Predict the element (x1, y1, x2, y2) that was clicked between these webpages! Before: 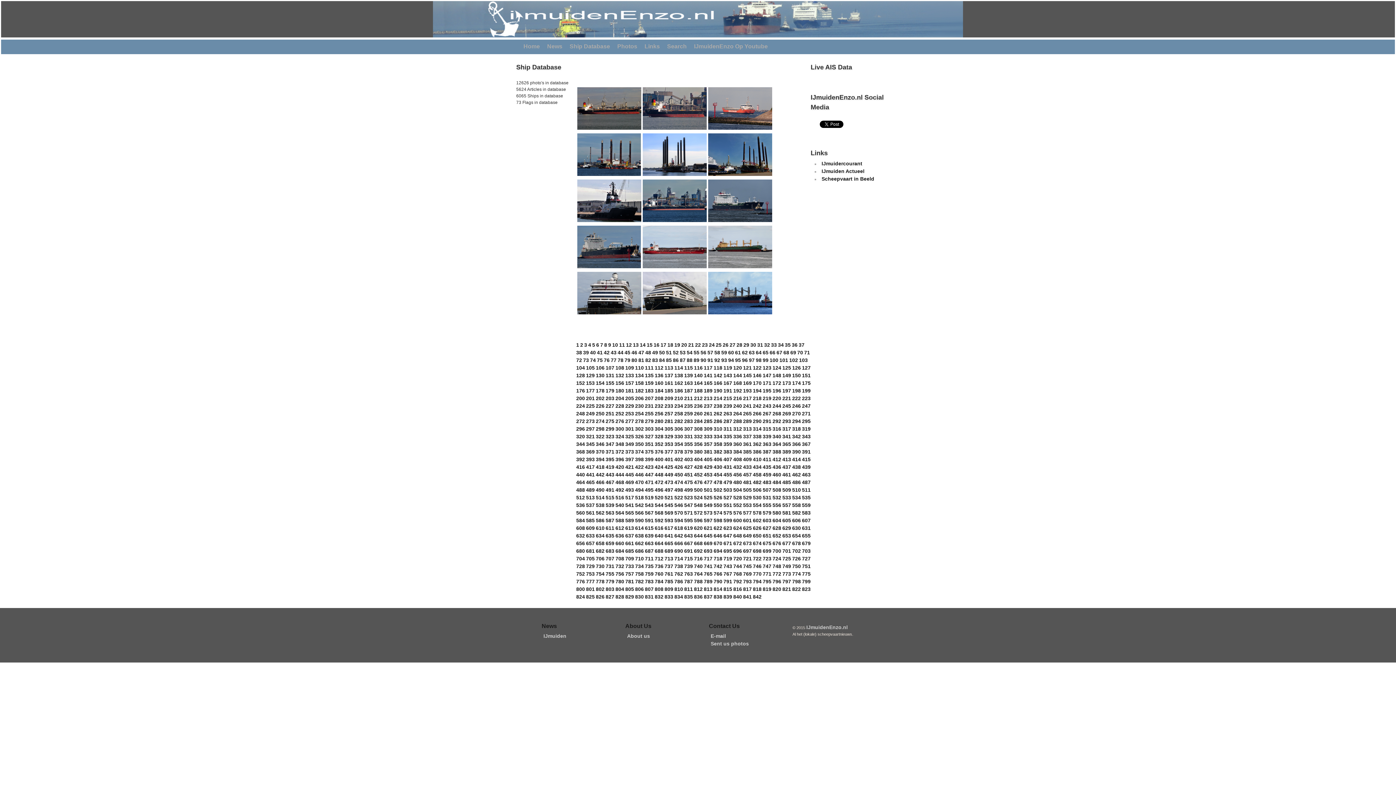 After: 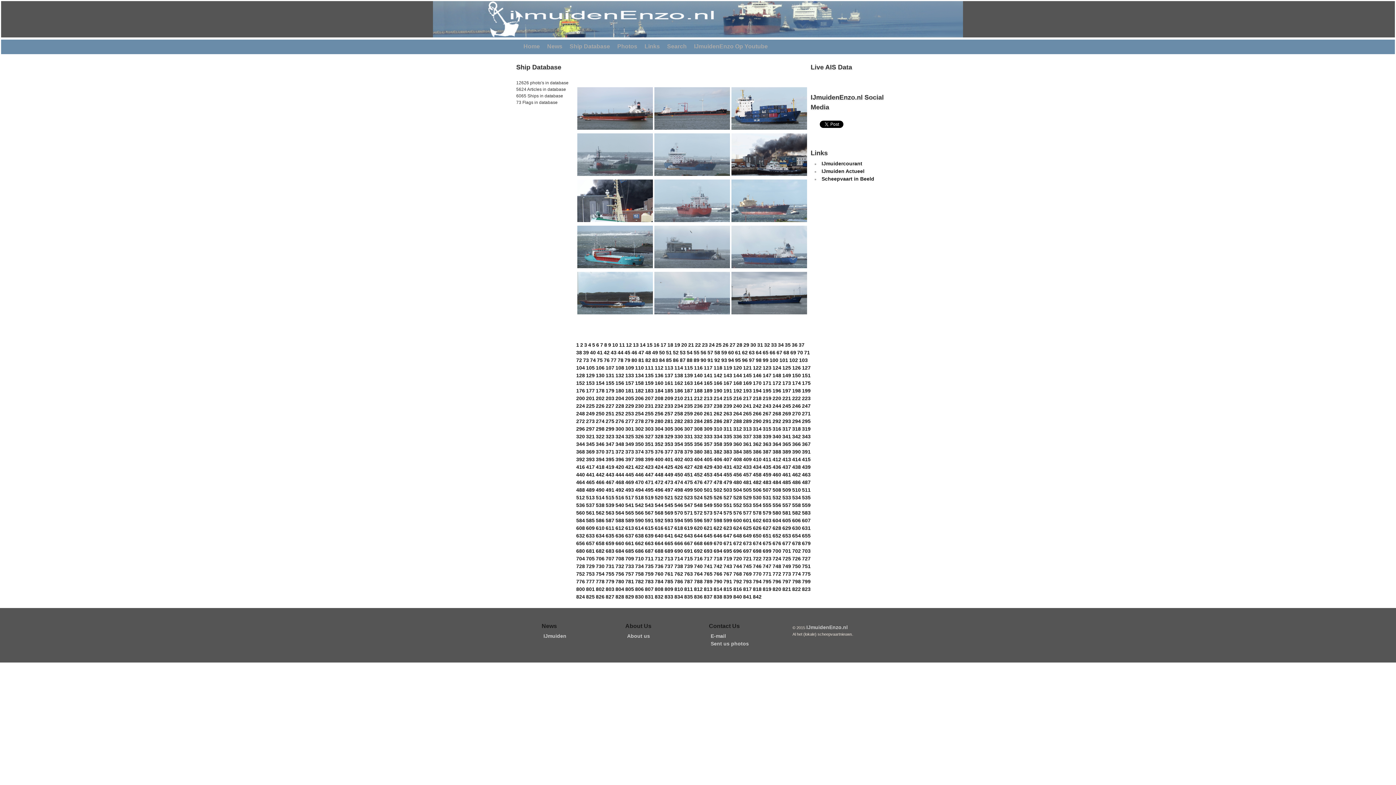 Action: label: 633 bbox: (586, 533, 594, 538)